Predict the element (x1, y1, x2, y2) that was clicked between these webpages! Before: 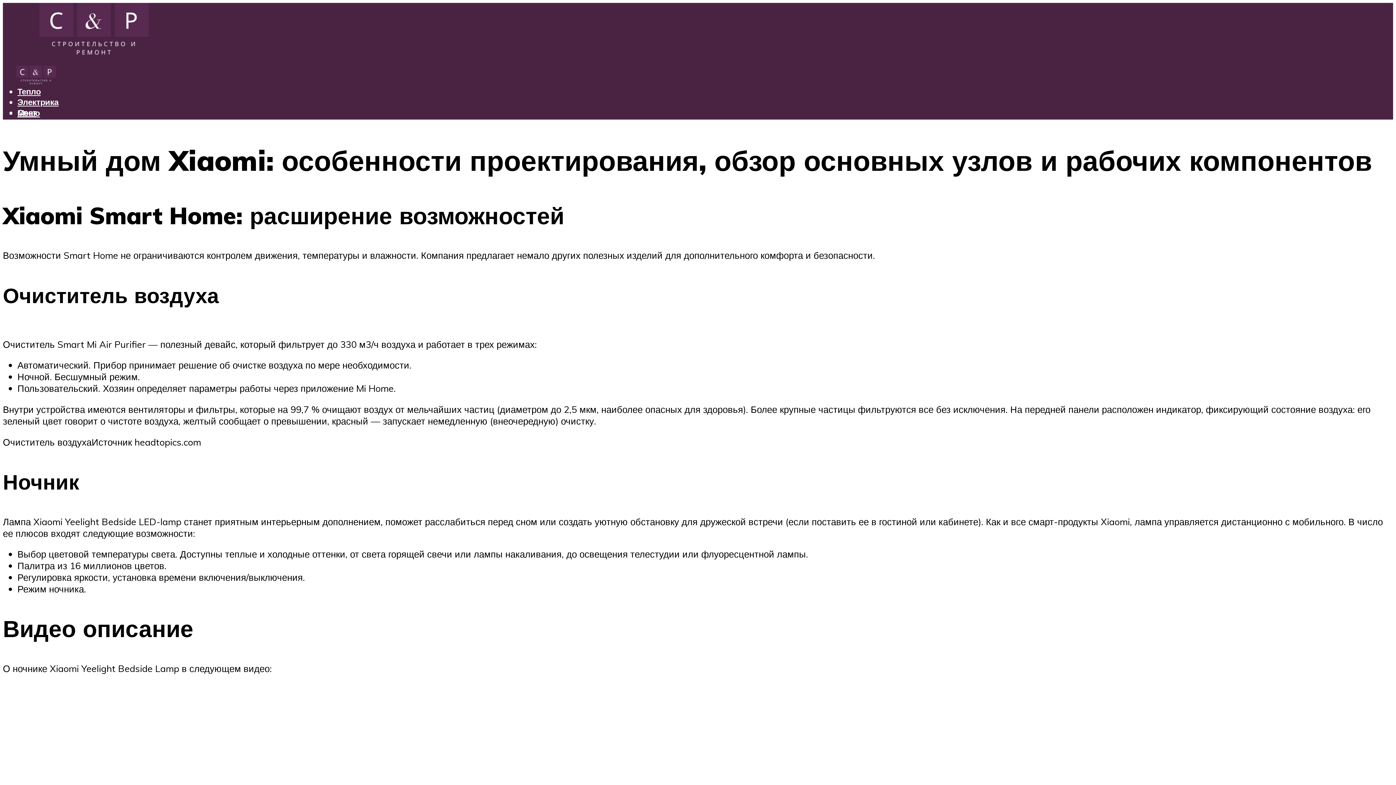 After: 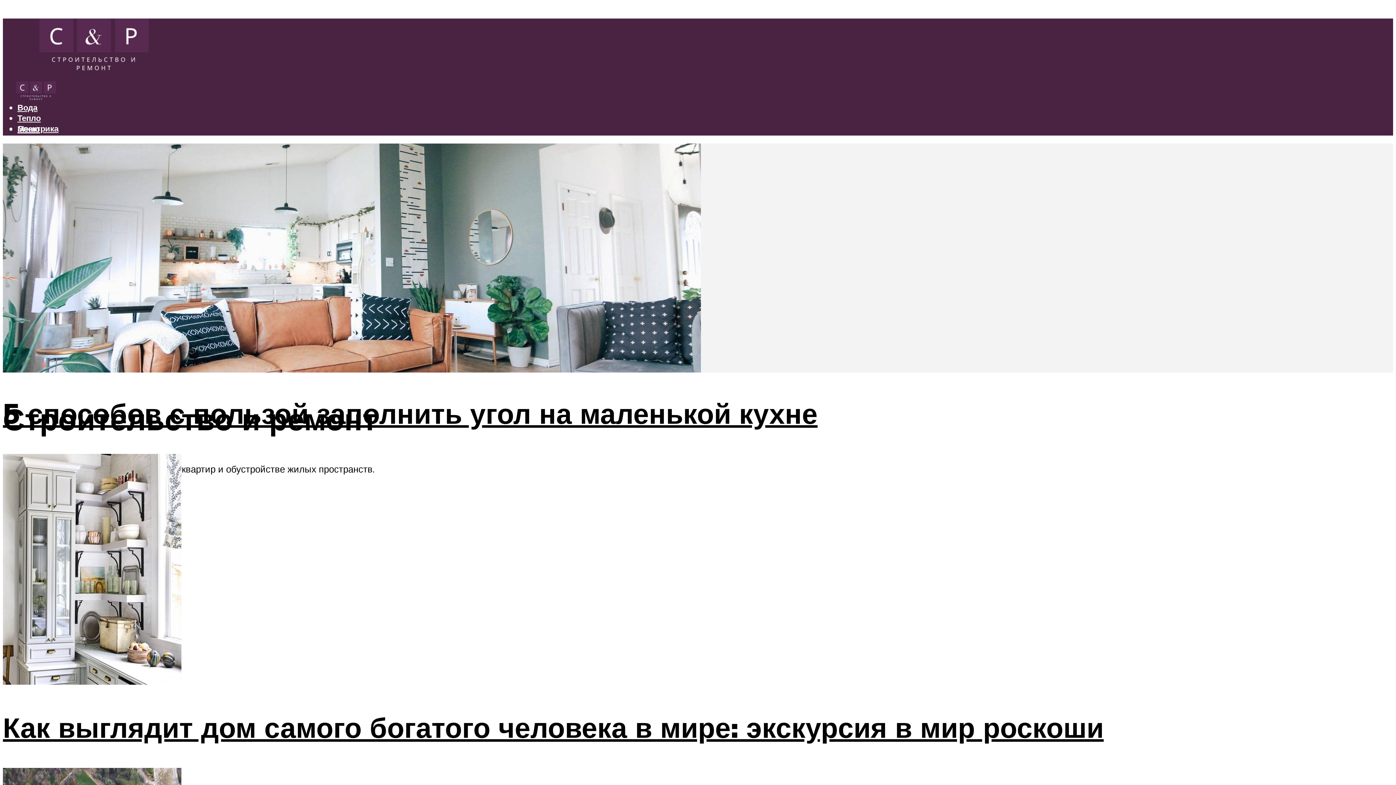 Action: bbox: (2, 58, 69, 93)